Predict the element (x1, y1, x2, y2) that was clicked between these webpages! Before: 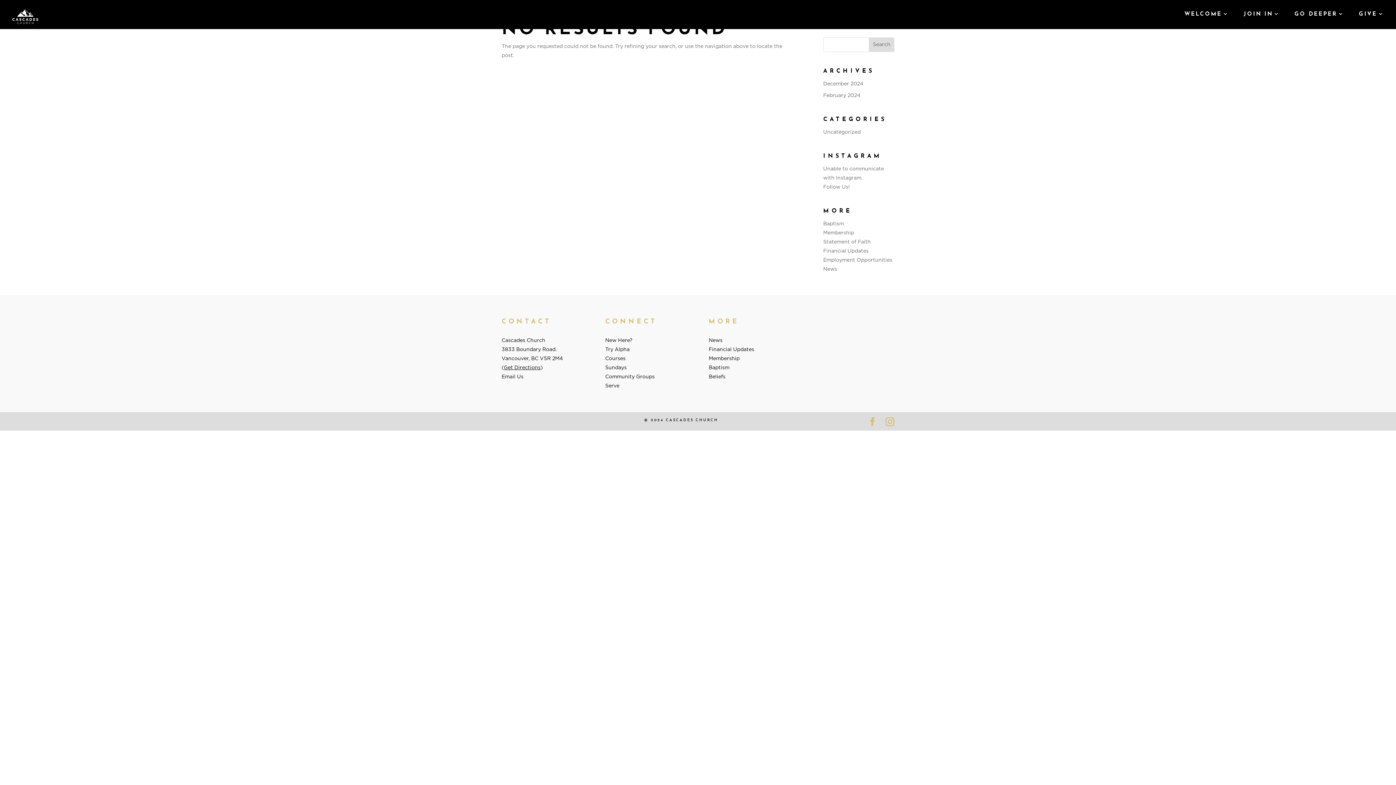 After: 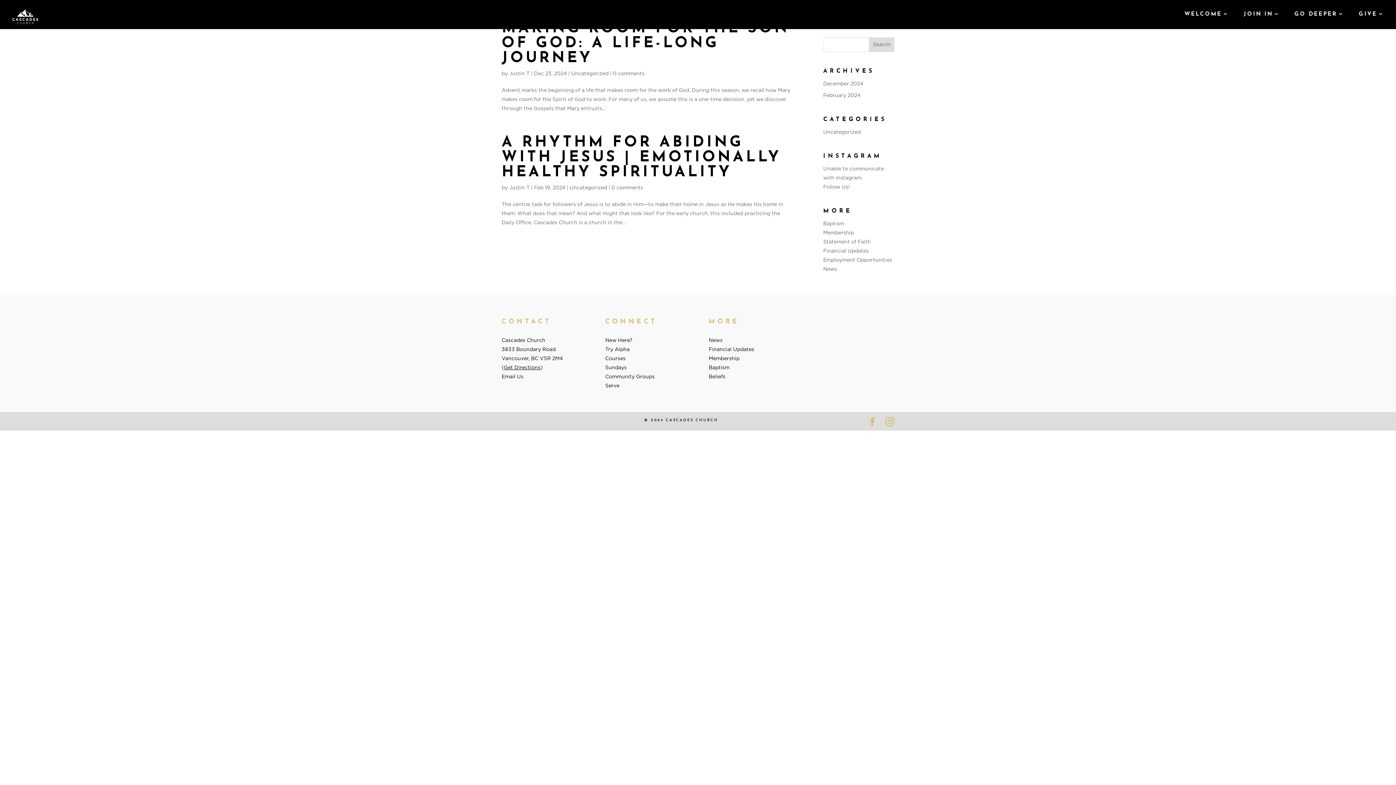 Action: label: Uncategorized bbox: (823, 129, 860, 134)